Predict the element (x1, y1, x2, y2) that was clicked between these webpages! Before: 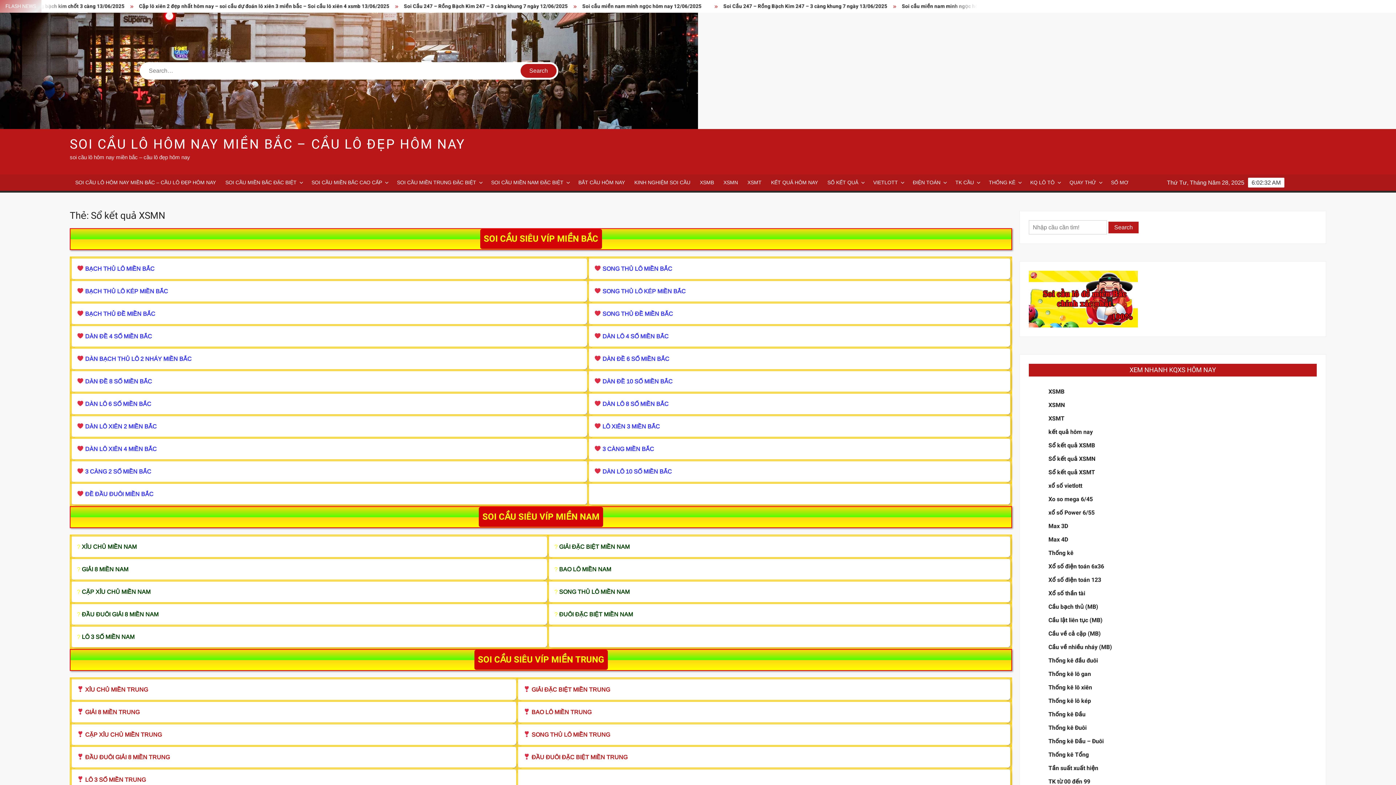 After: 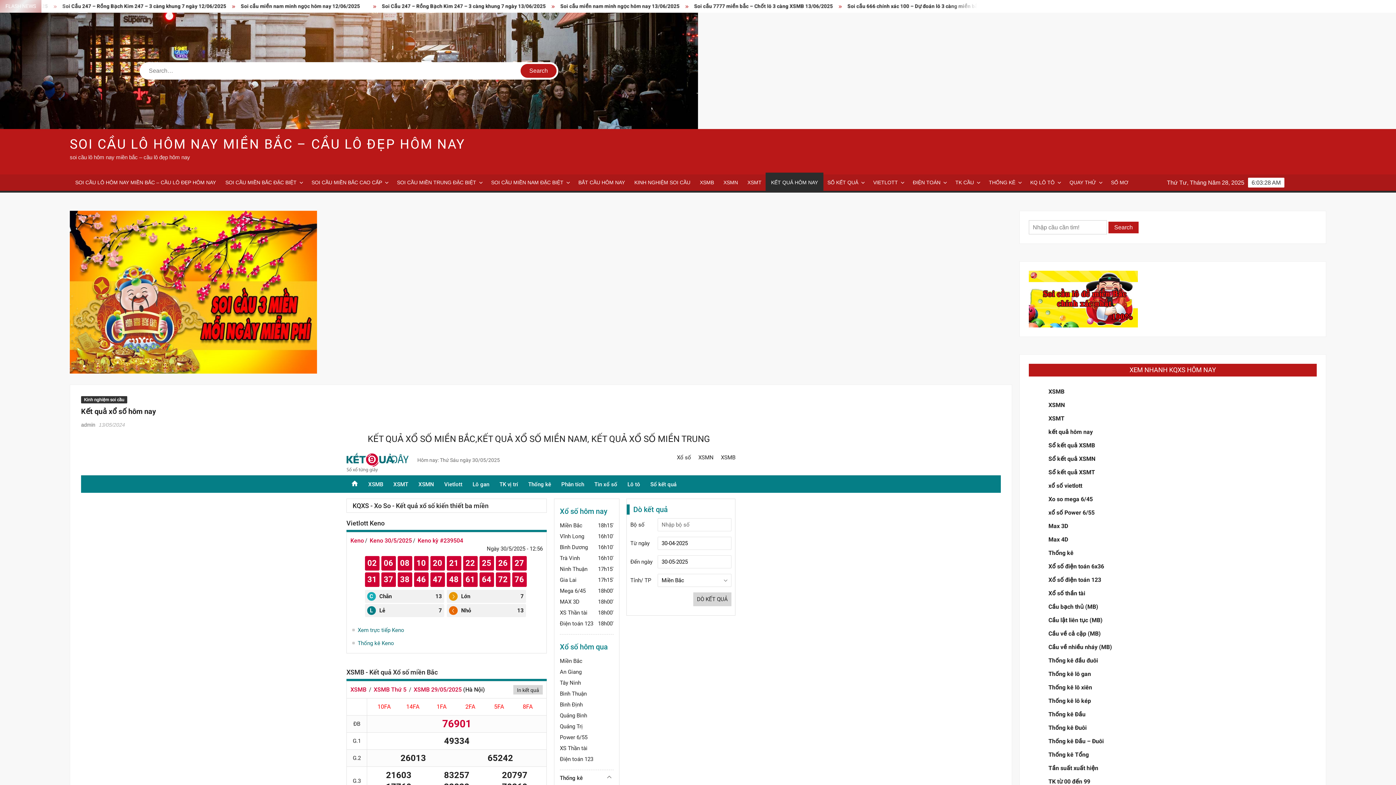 Action: label: KẾT QUẢ HÔM NAY bbox: (765, 174, 823, 190)